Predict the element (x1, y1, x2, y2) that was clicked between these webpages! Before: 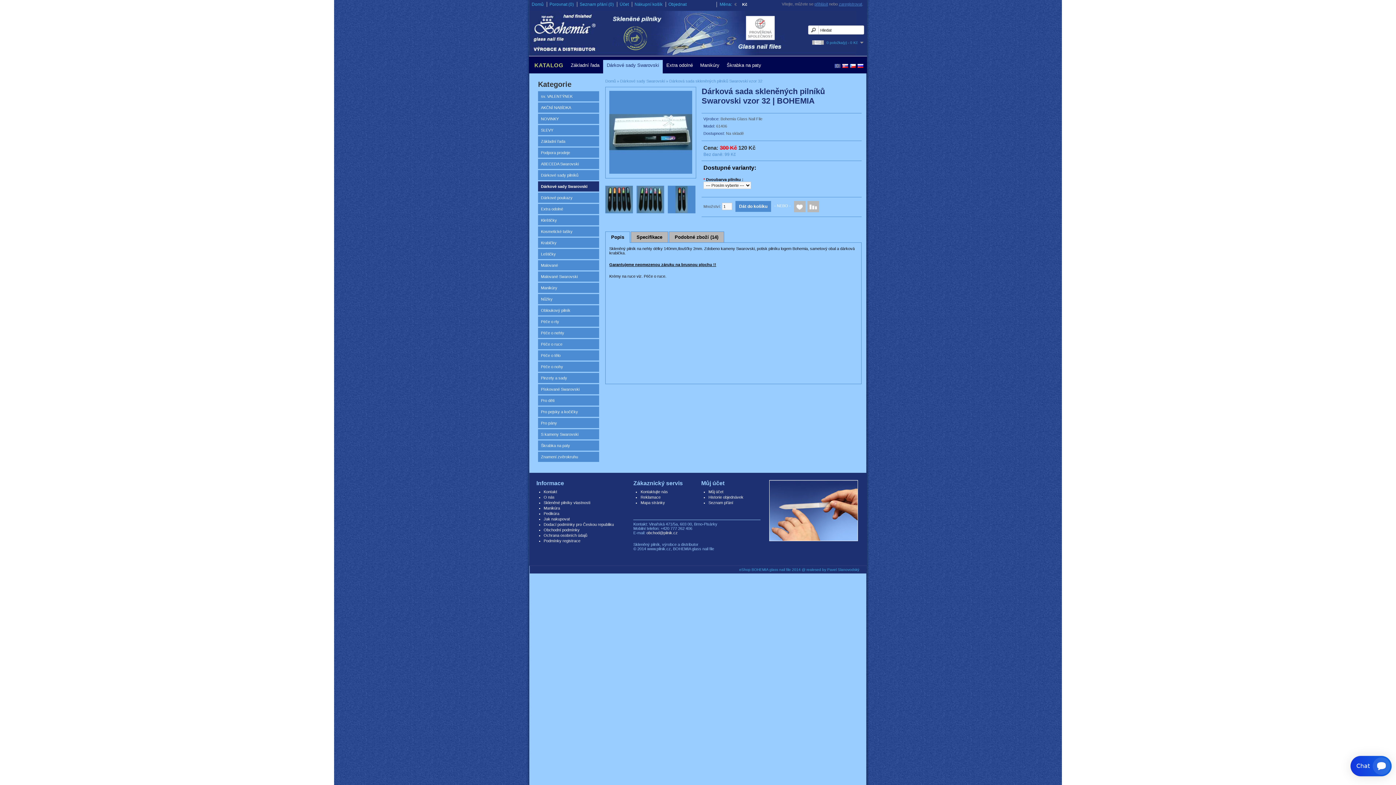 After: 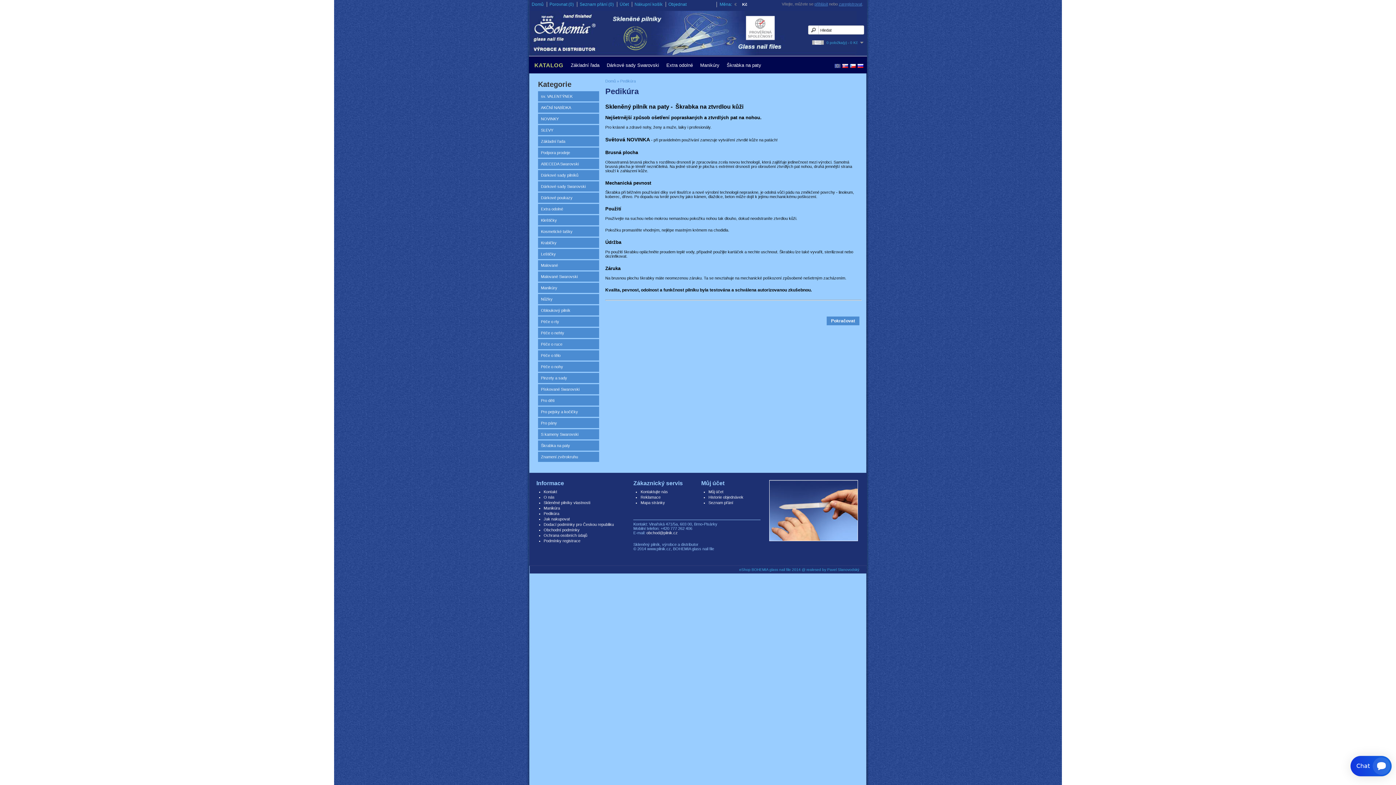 Action: bbox: (543, 511, 559, 516) label: Pedikúra